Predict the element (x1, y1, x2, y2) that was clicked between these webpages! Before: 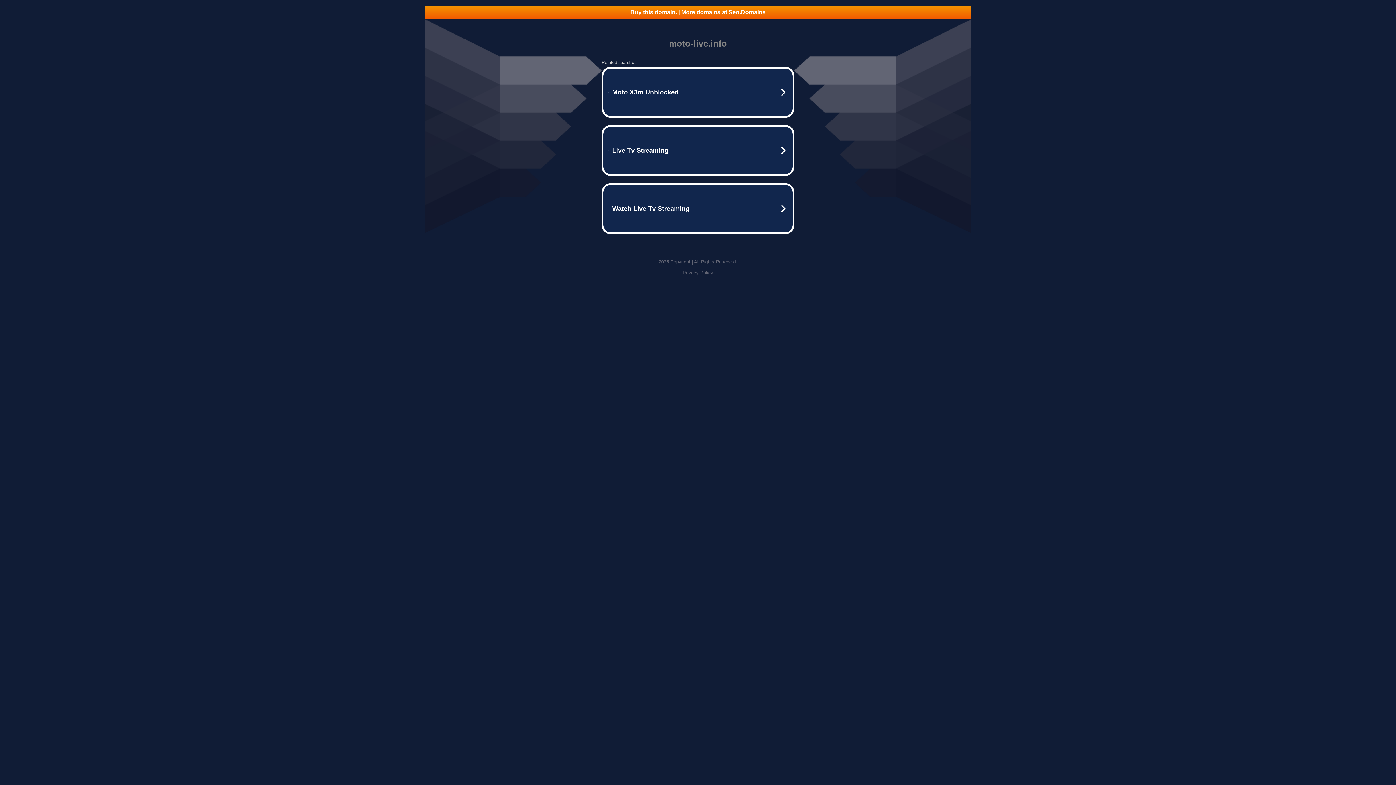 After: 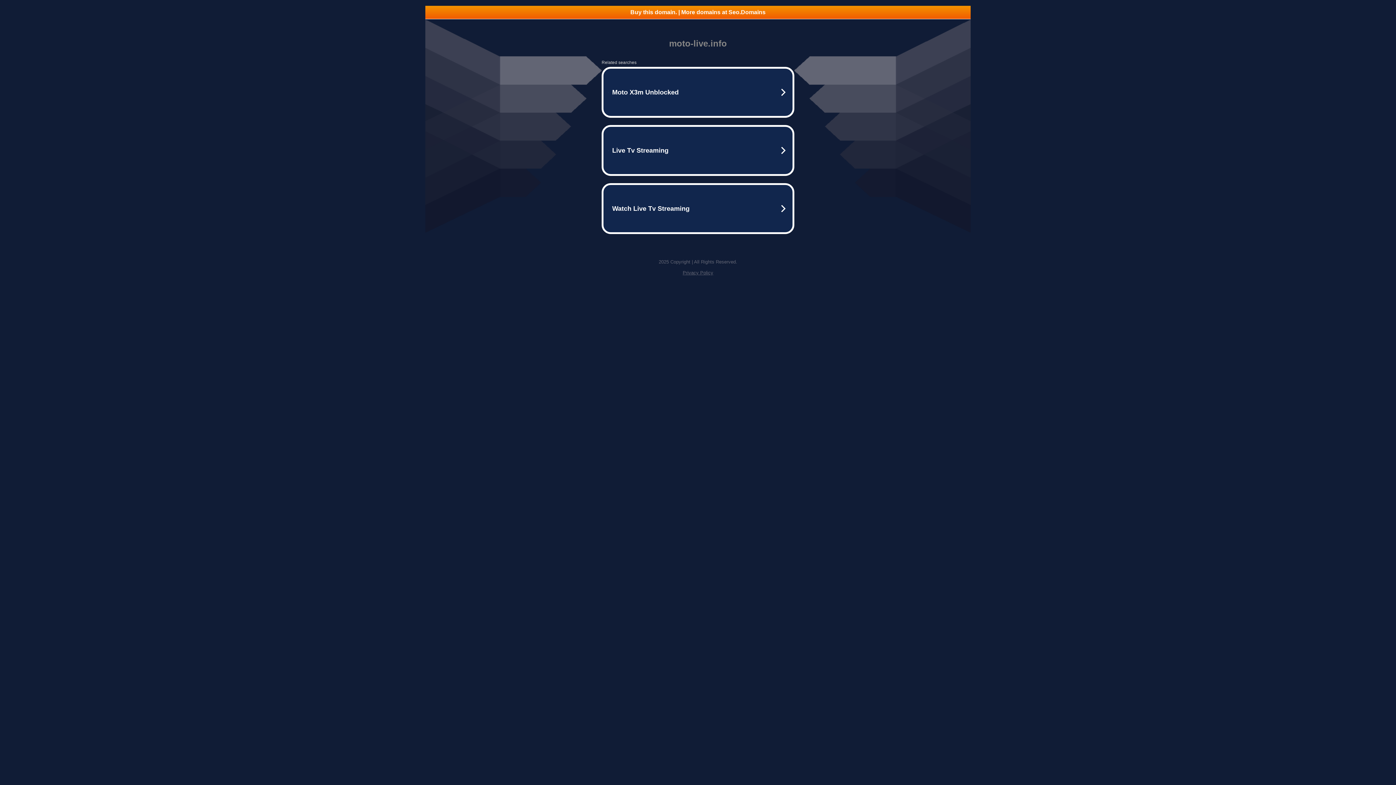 Action: label: Privacy Policy bbox: (682, 270, 713, 275)